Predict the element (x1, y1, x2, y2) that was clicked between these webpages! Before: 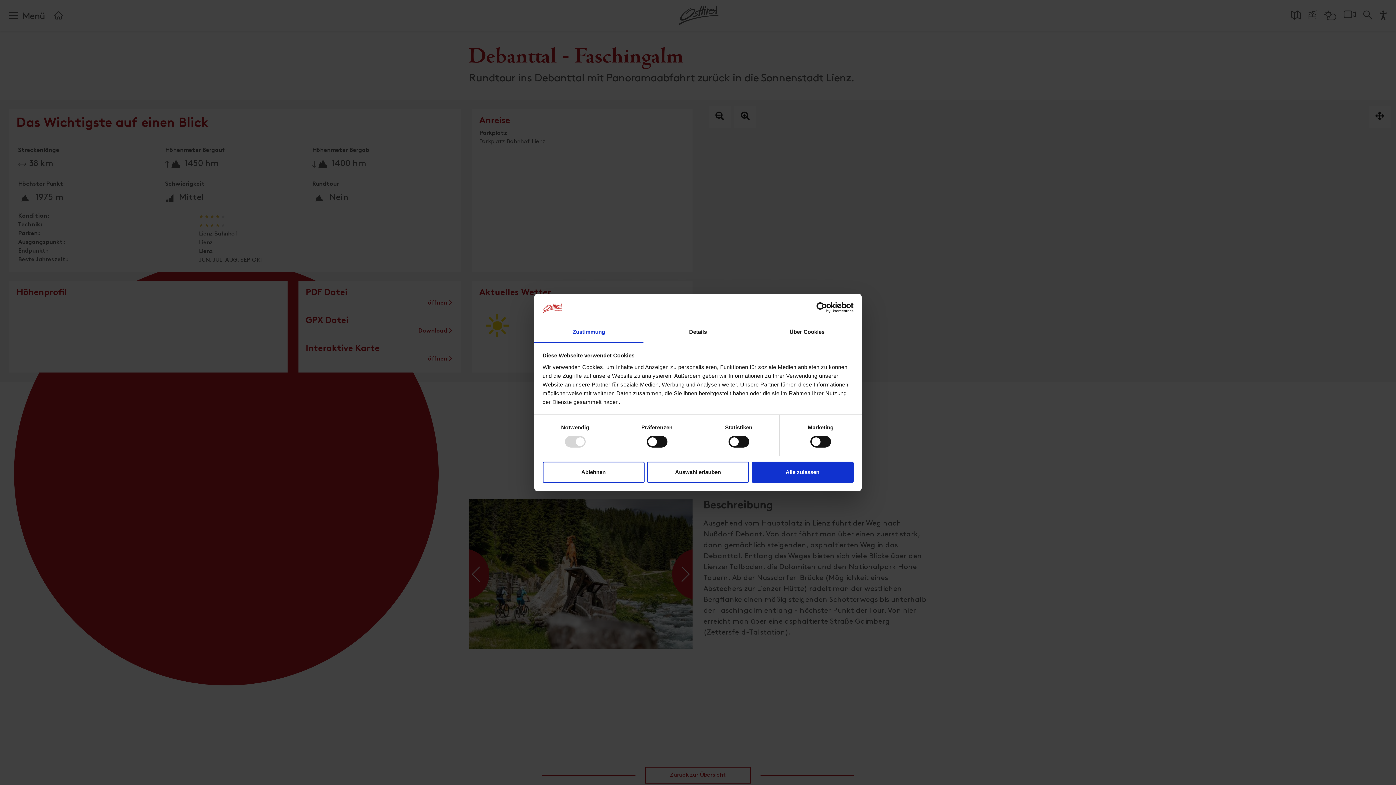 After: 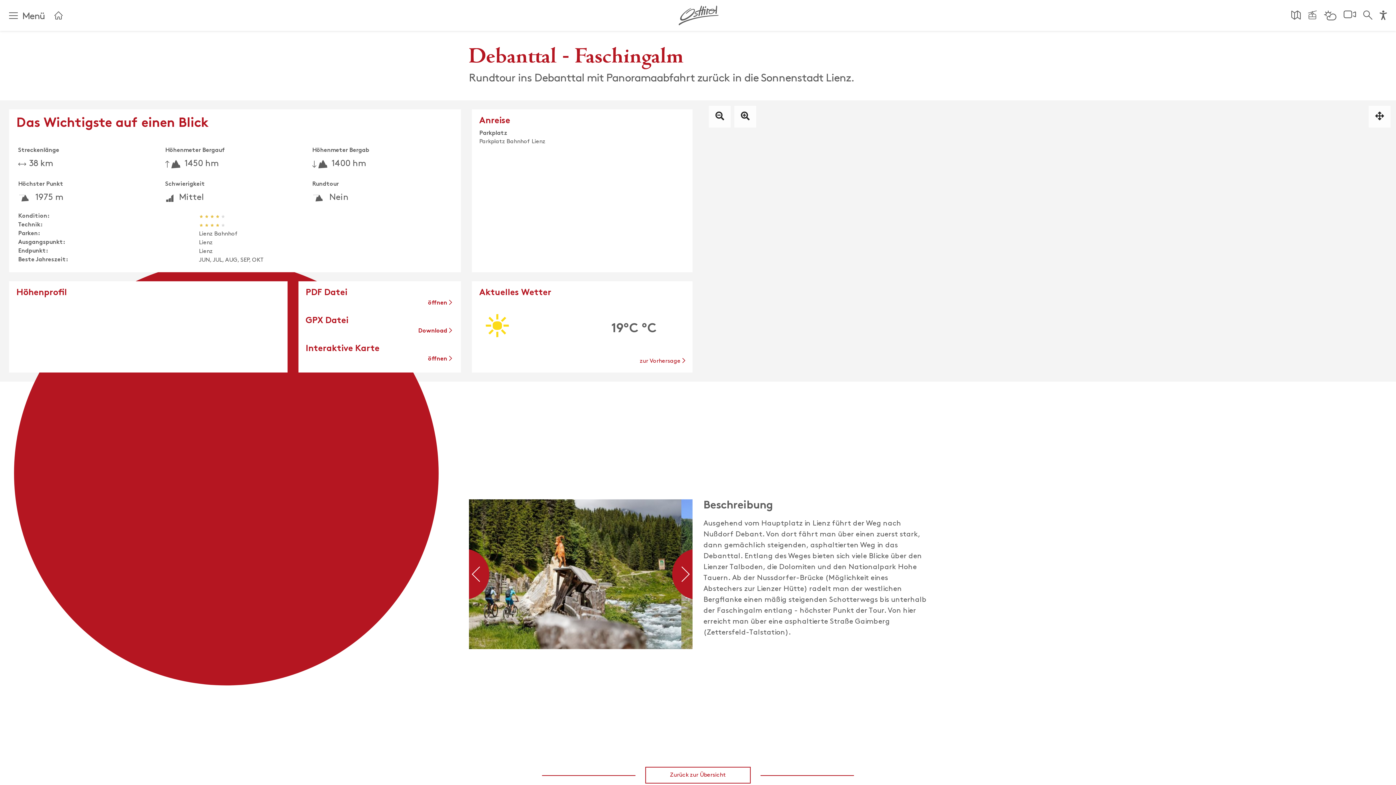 Action: bbox: (751, 461, 853, 482) label: Alle zulassen